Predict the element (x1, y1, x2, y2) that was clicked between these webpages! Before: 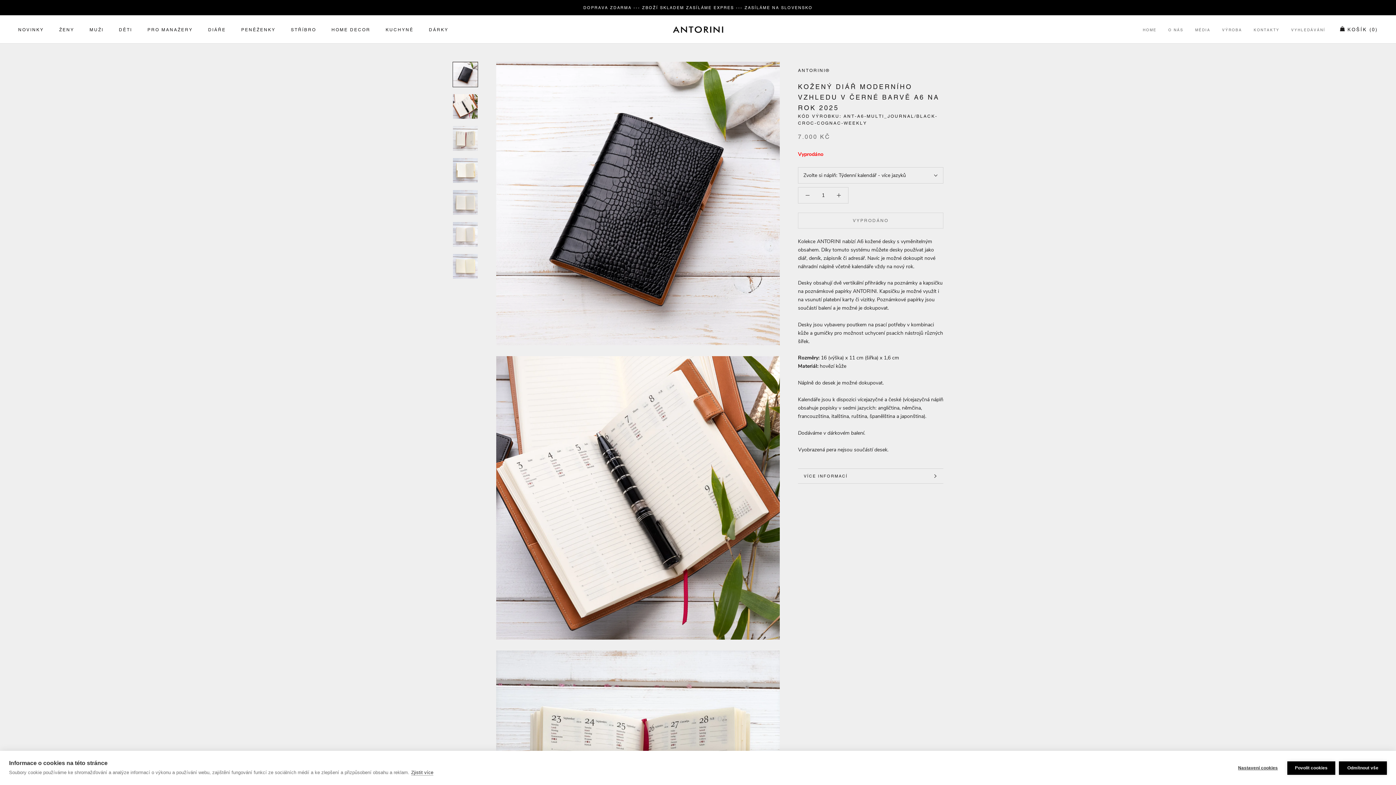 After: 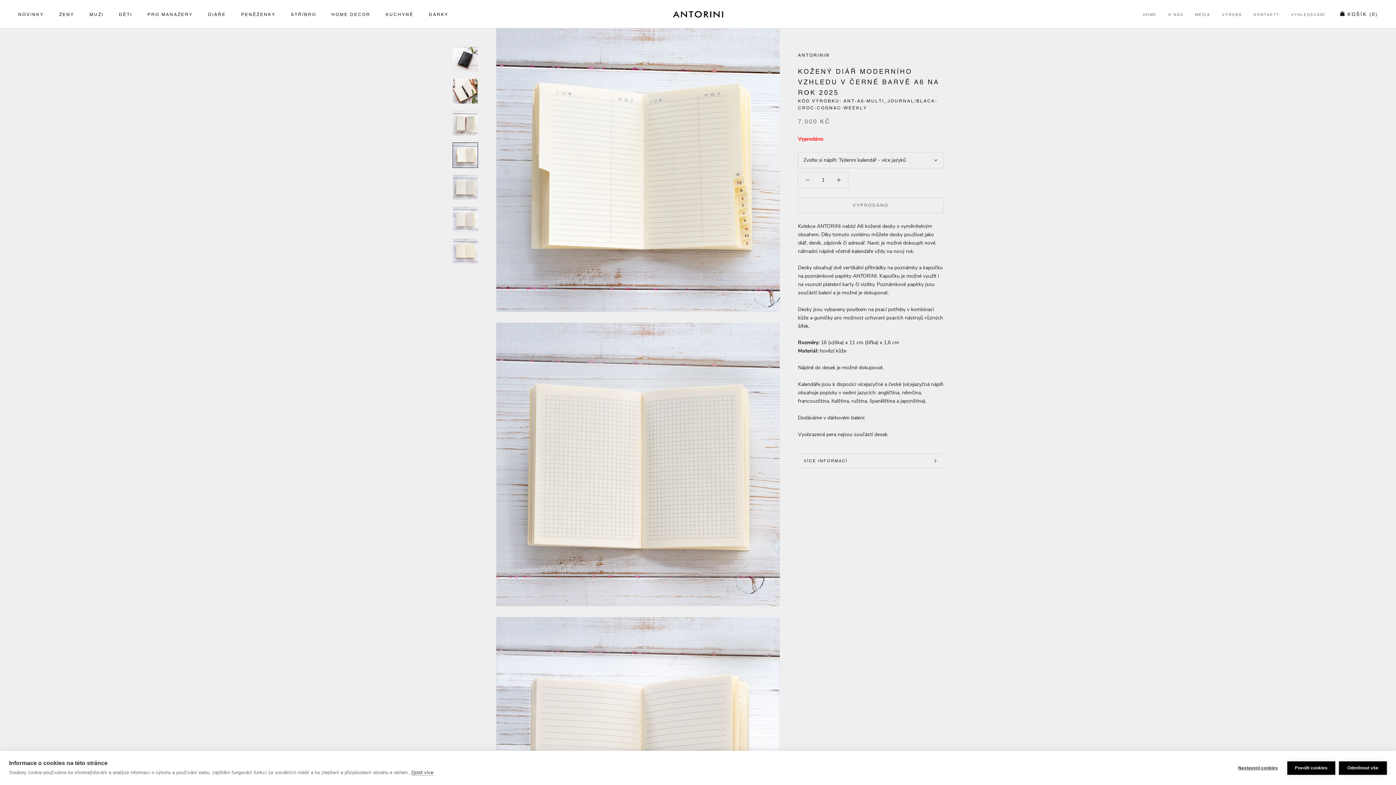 Action: bbox: (452, 157, 478, 183)